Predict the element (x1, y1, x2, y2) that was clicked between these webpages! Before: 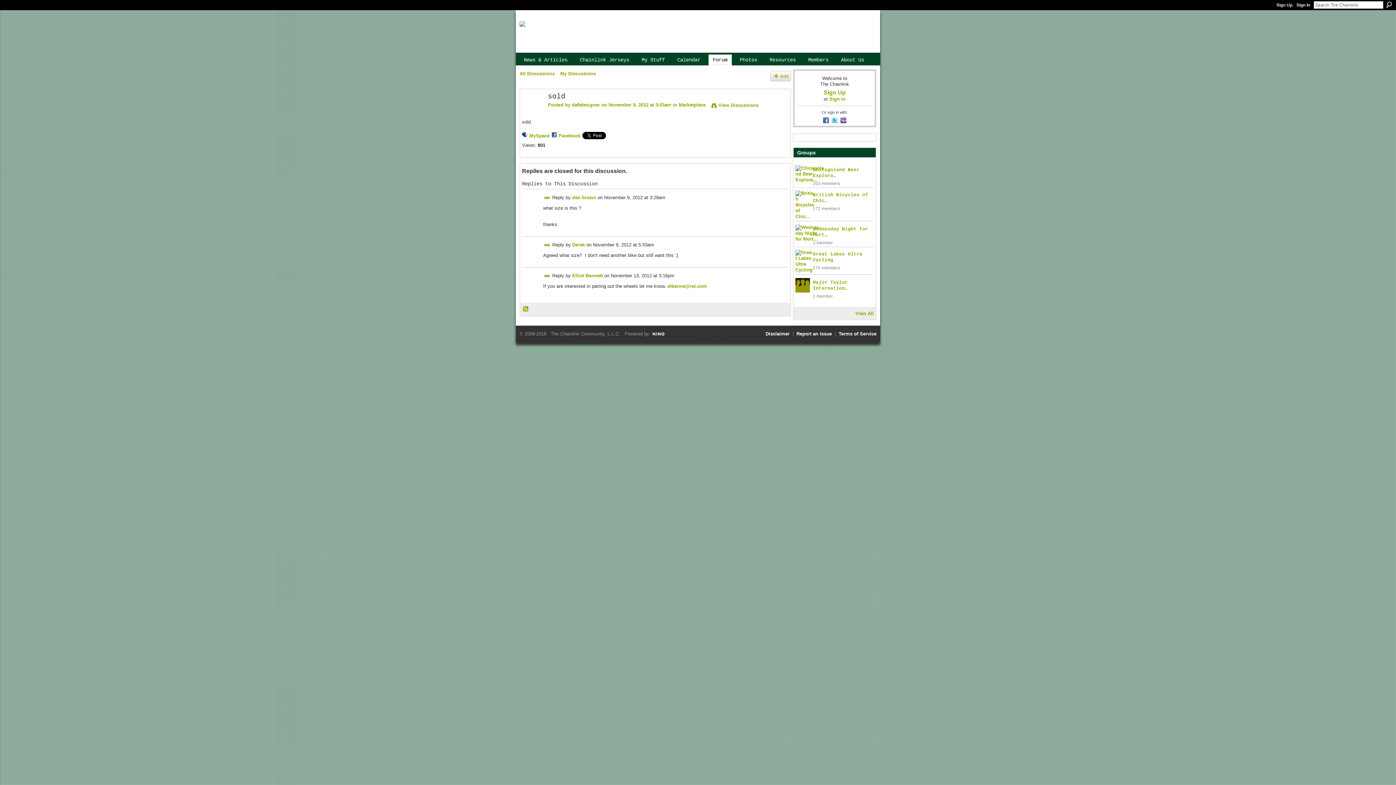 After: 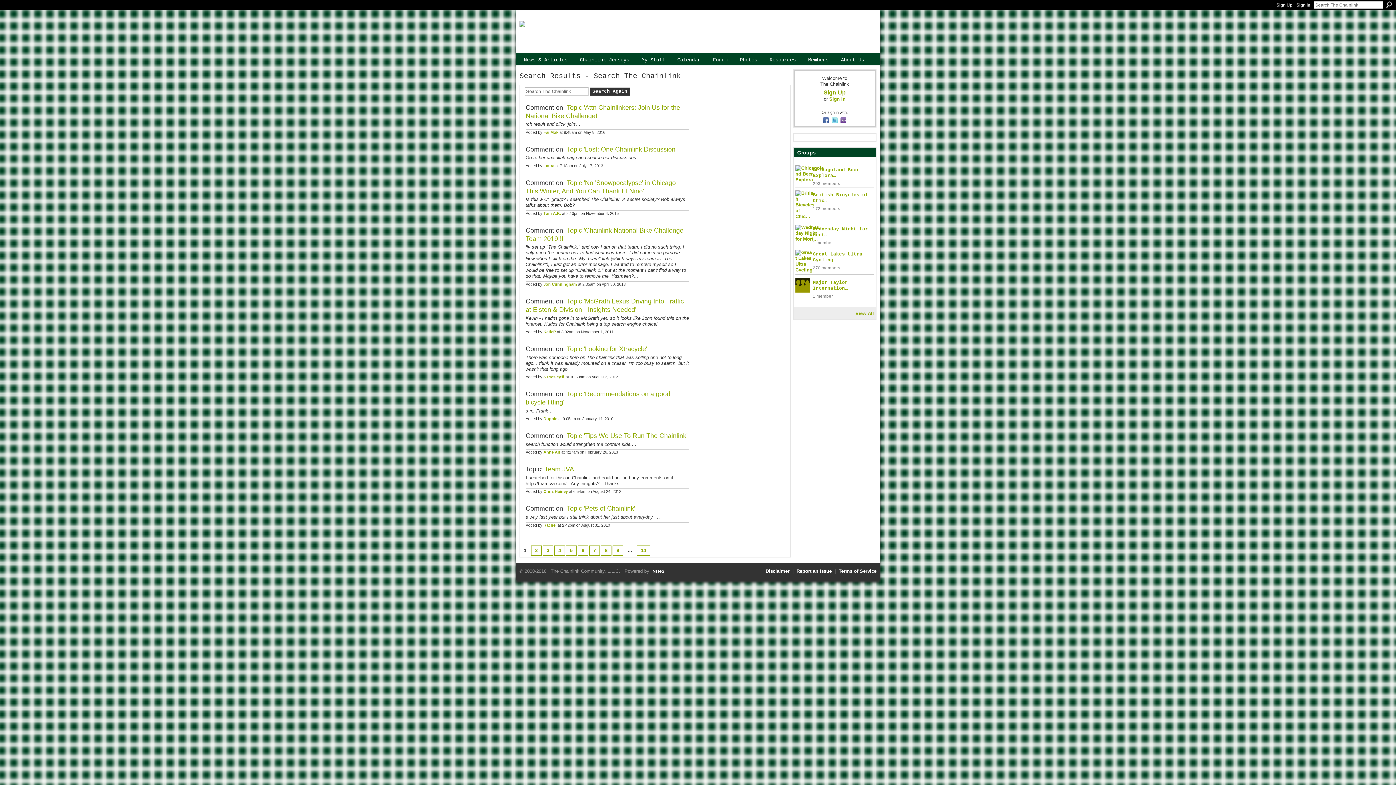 Action: label: Search bbox: (1386, 1, 1392, 8)